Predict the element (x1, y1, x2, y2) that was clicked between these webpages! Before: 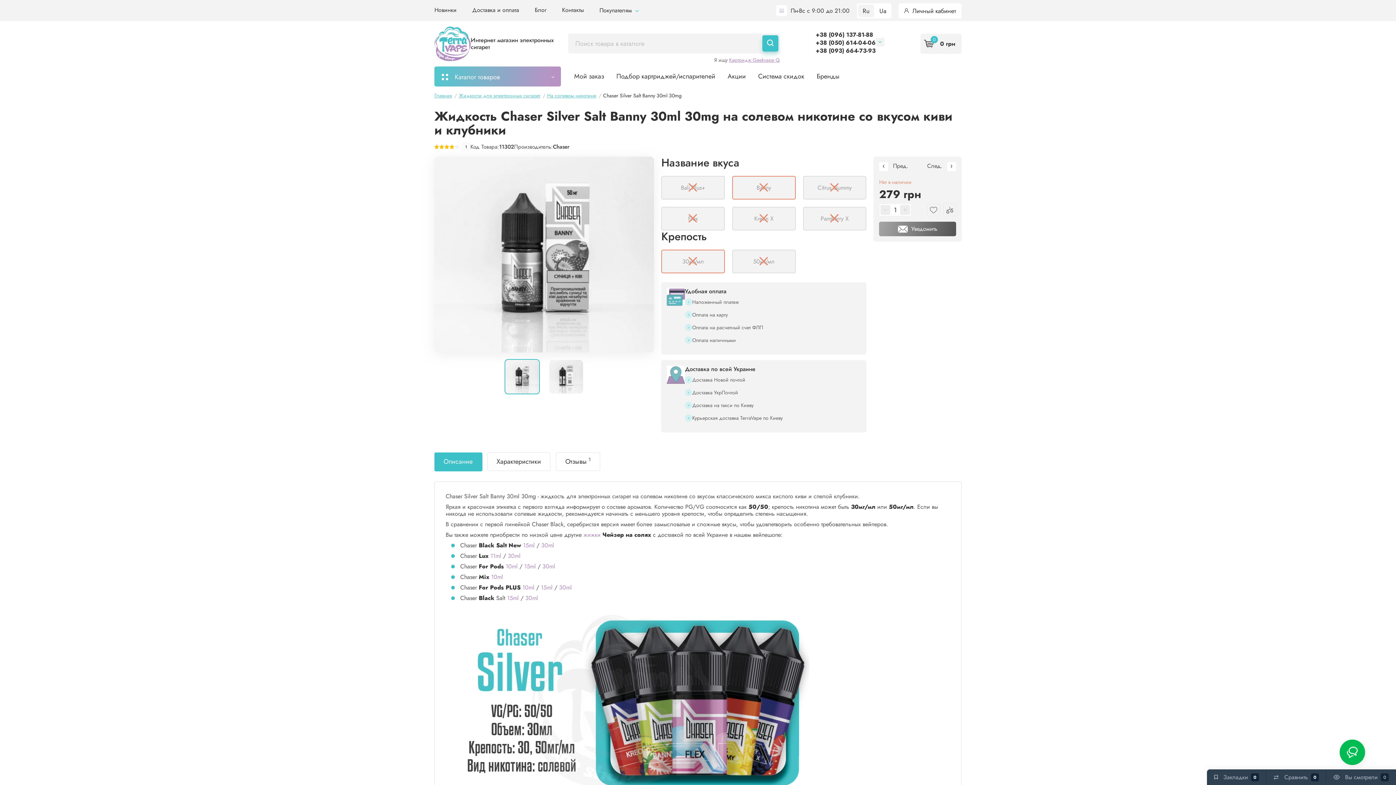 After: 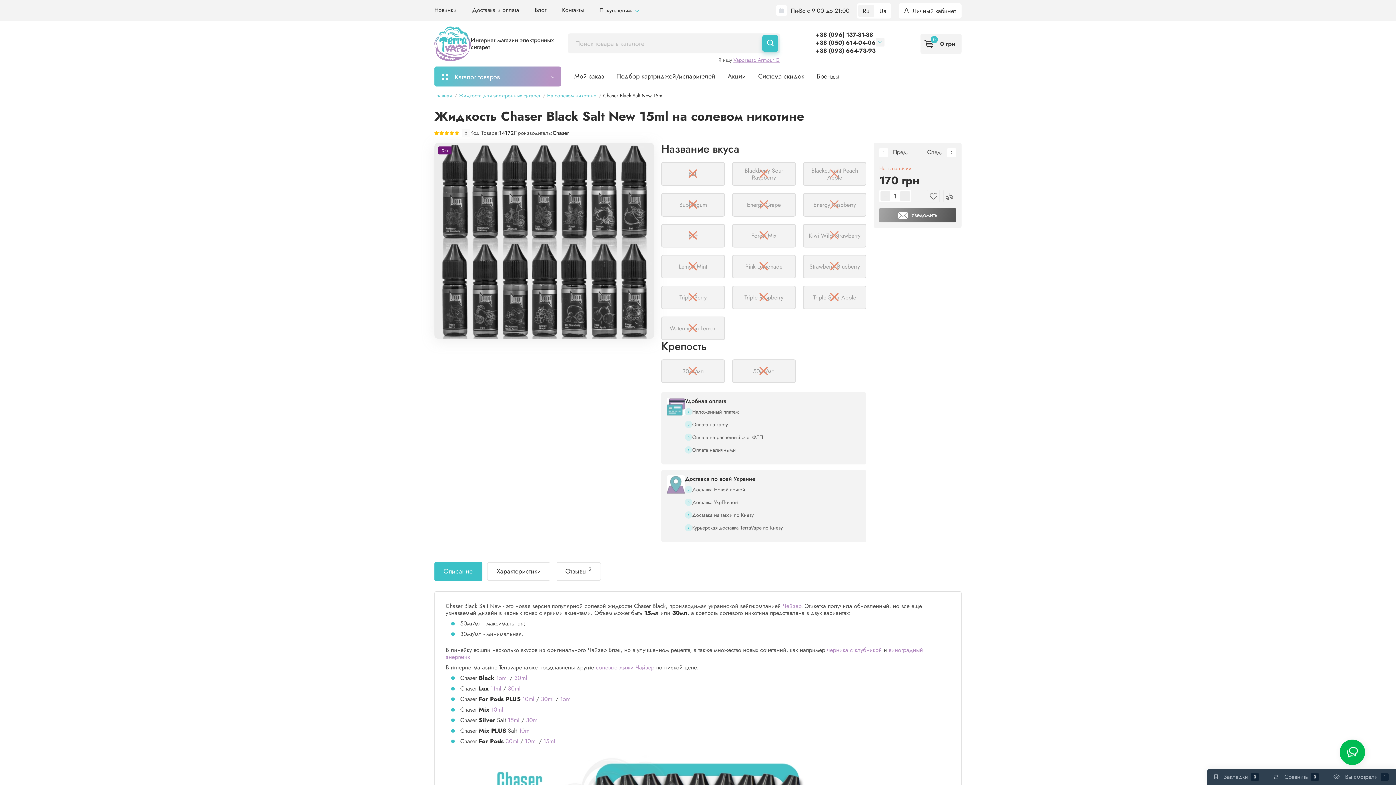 Action: label: 15ml bbox: (523, 541, 534, 549)